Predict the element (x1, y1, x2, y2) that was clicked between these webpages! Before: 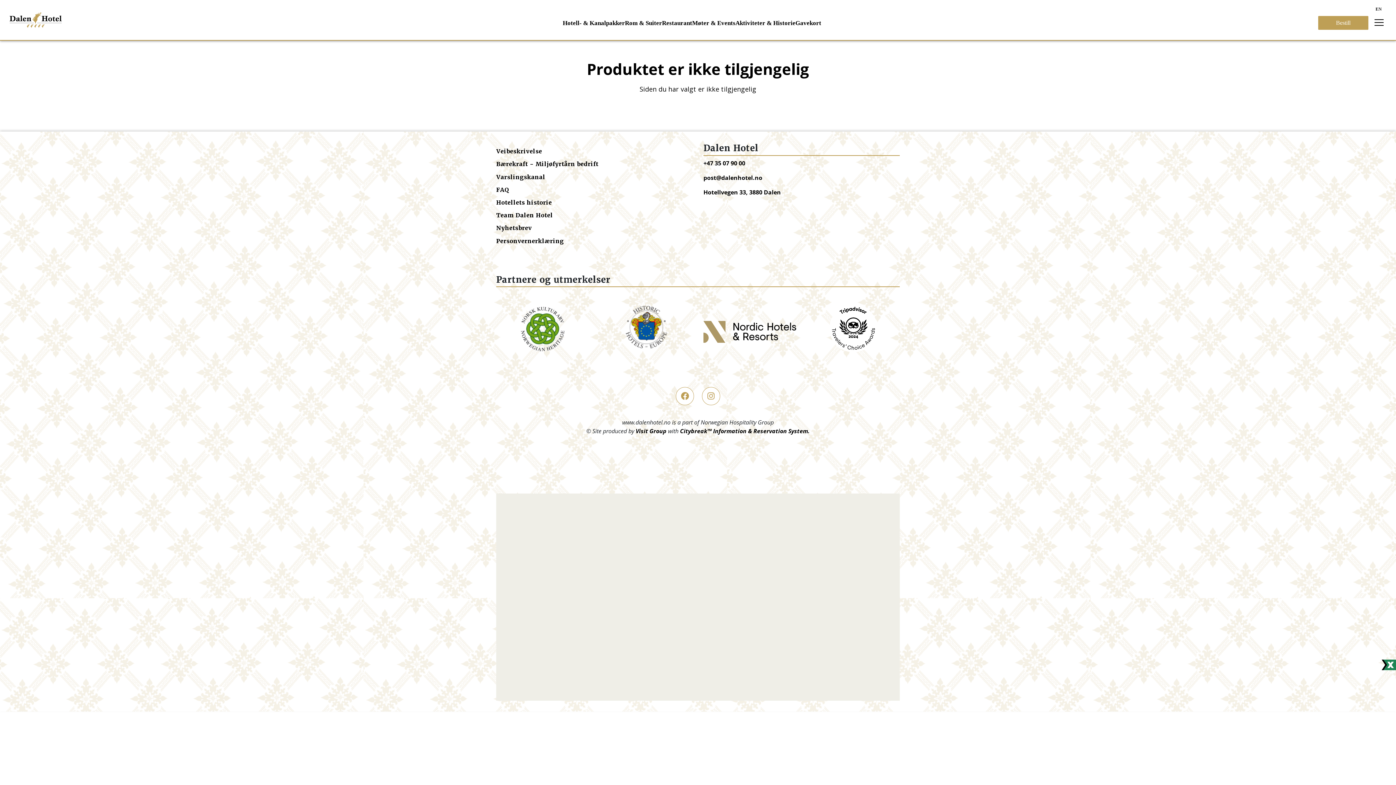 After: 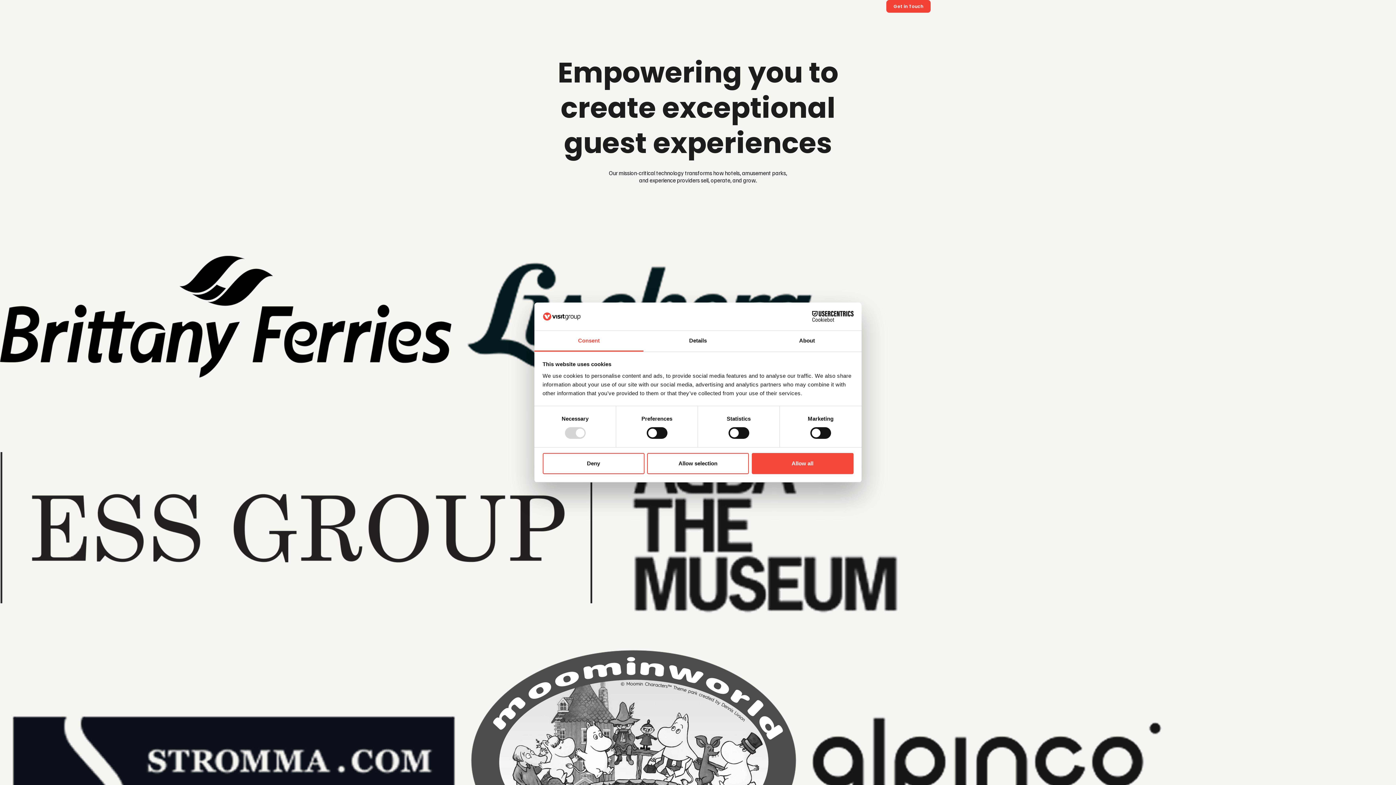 Action: bbox: (635, 427, 666, 435) label: Visit Group